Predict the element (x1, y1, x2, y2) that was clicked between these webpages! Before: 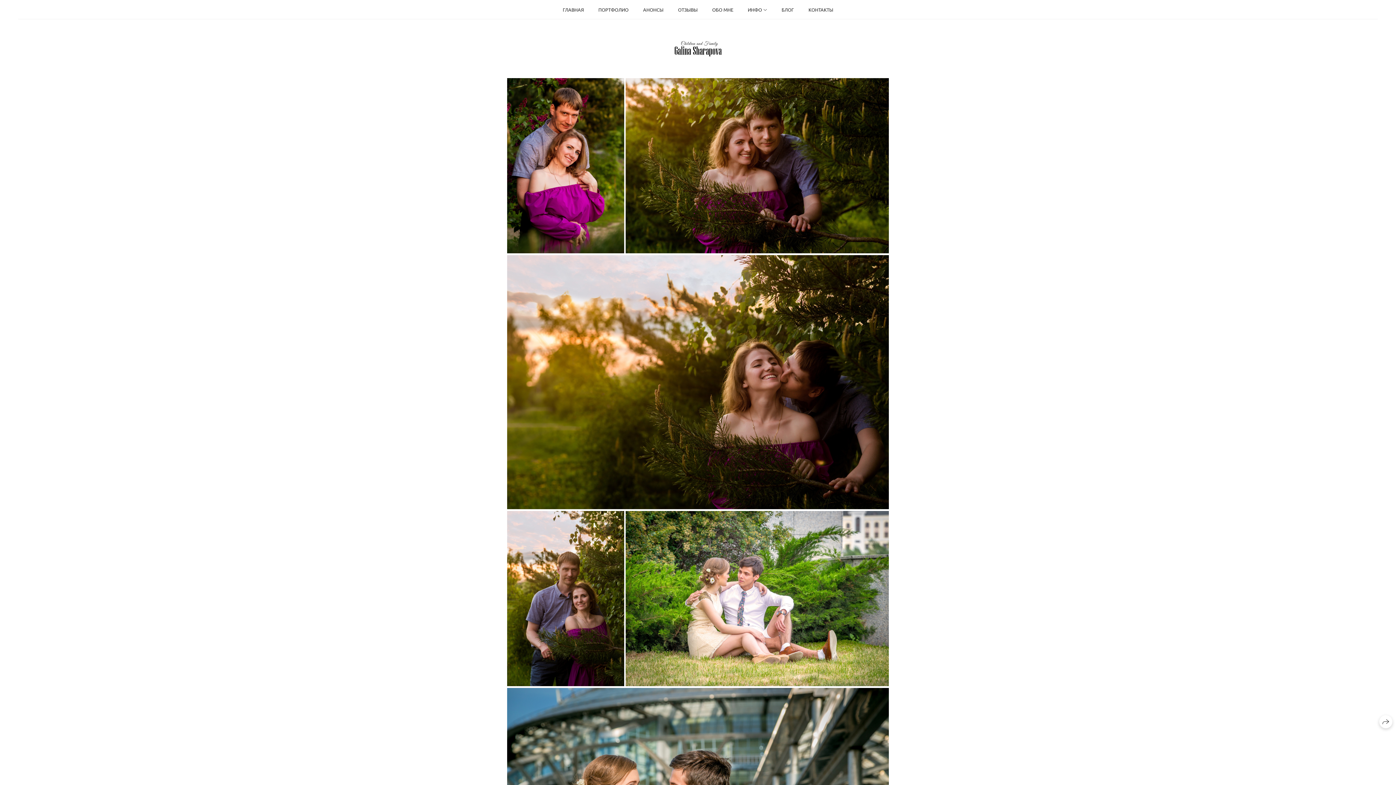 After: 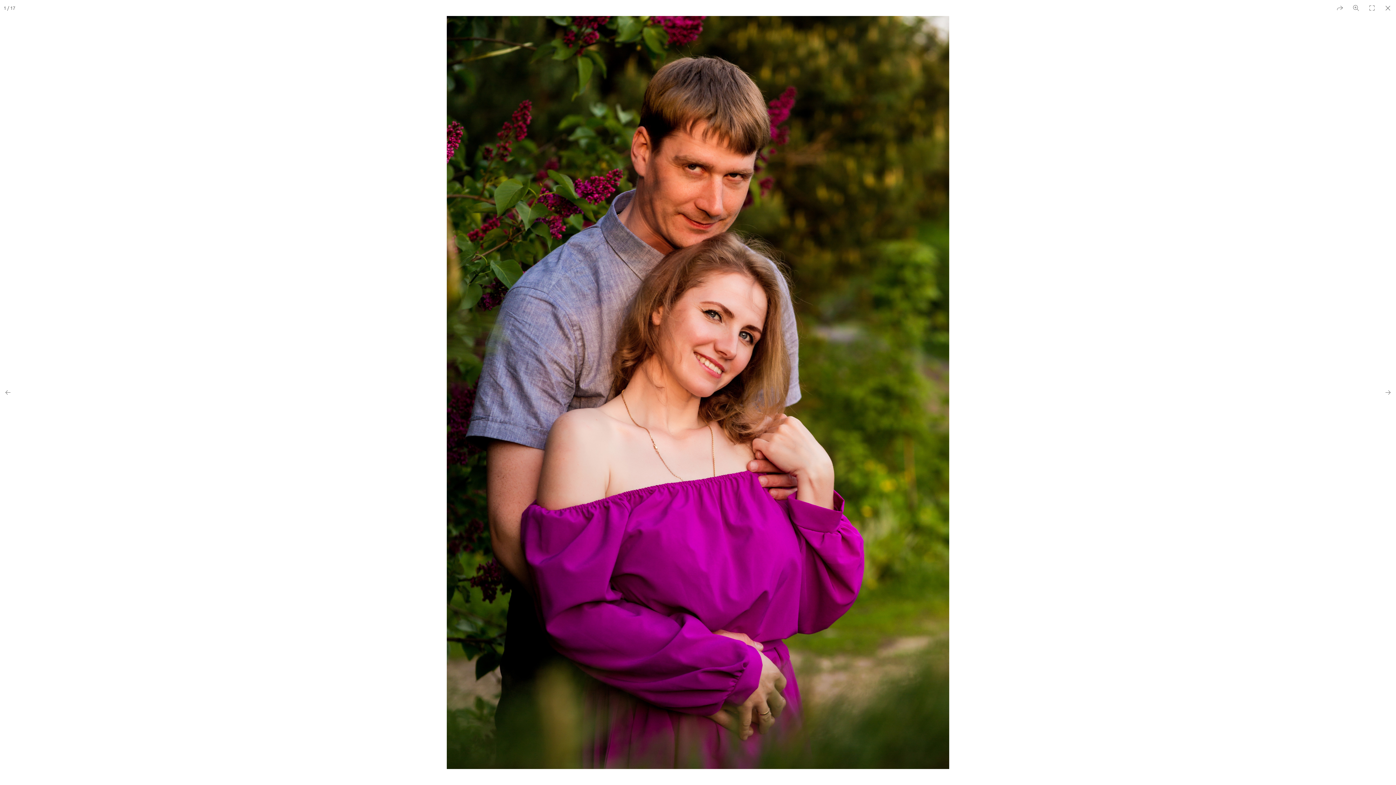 Action: bbox: (507, 78, 624, 253)